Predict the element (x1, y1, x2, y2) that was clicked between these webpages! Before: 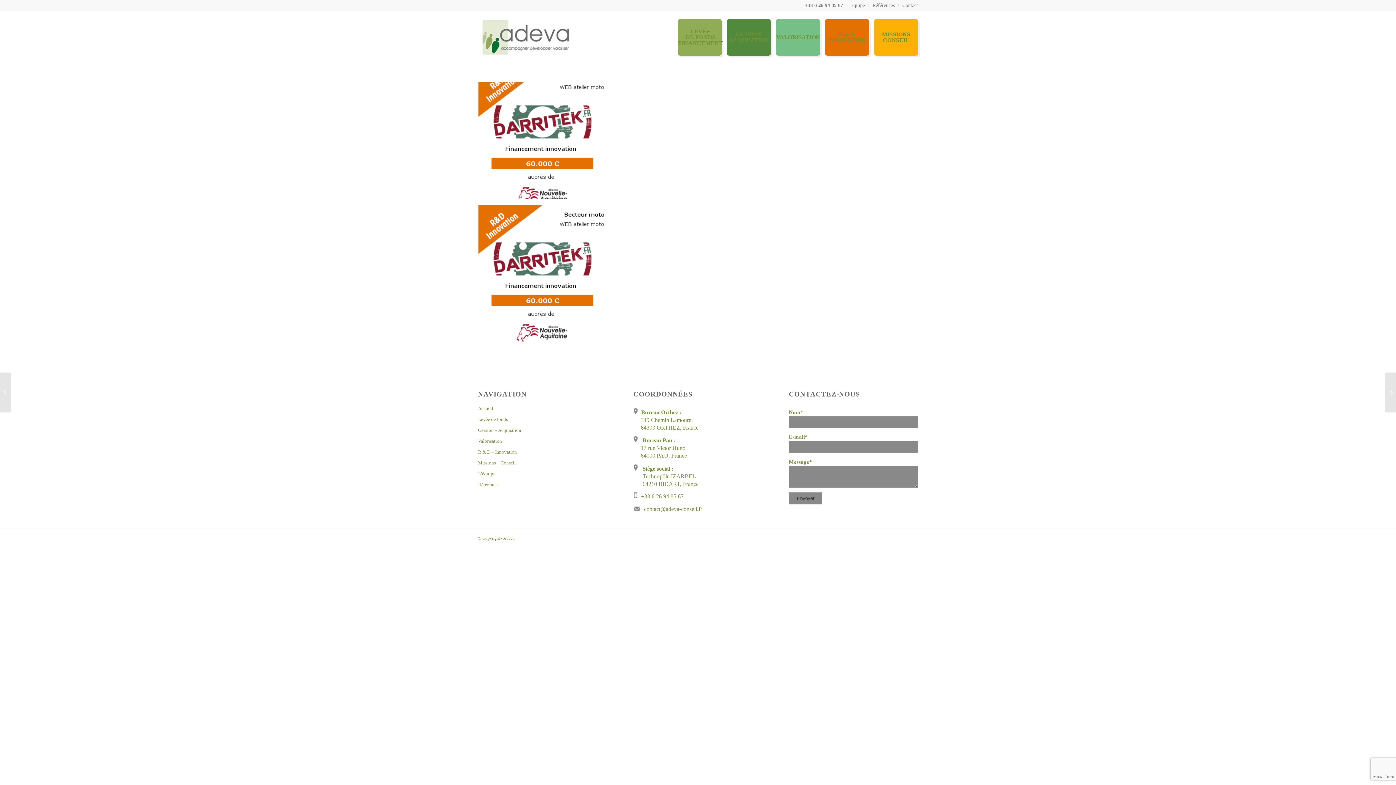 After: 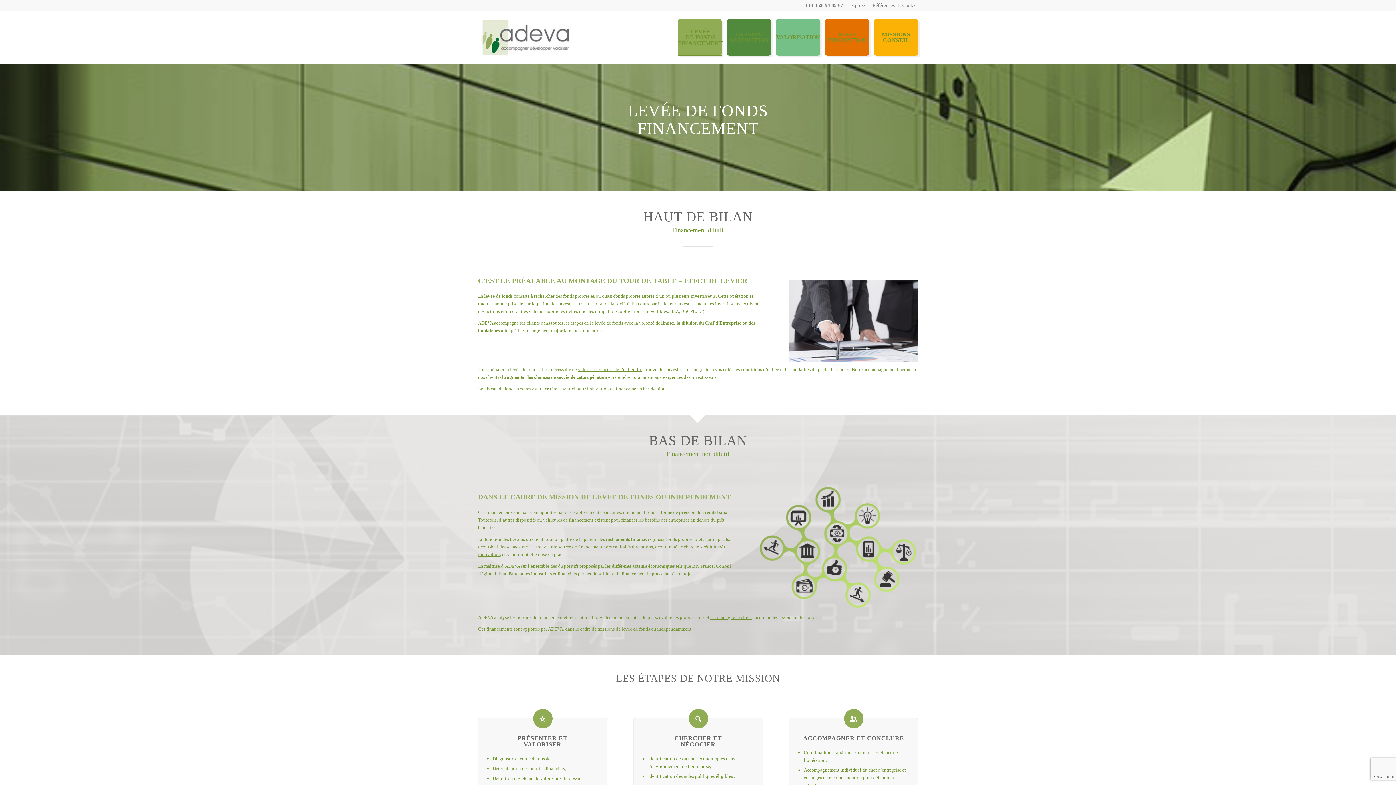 Action: bbox: (478, 414, 607, 425) label: Levée de fonds